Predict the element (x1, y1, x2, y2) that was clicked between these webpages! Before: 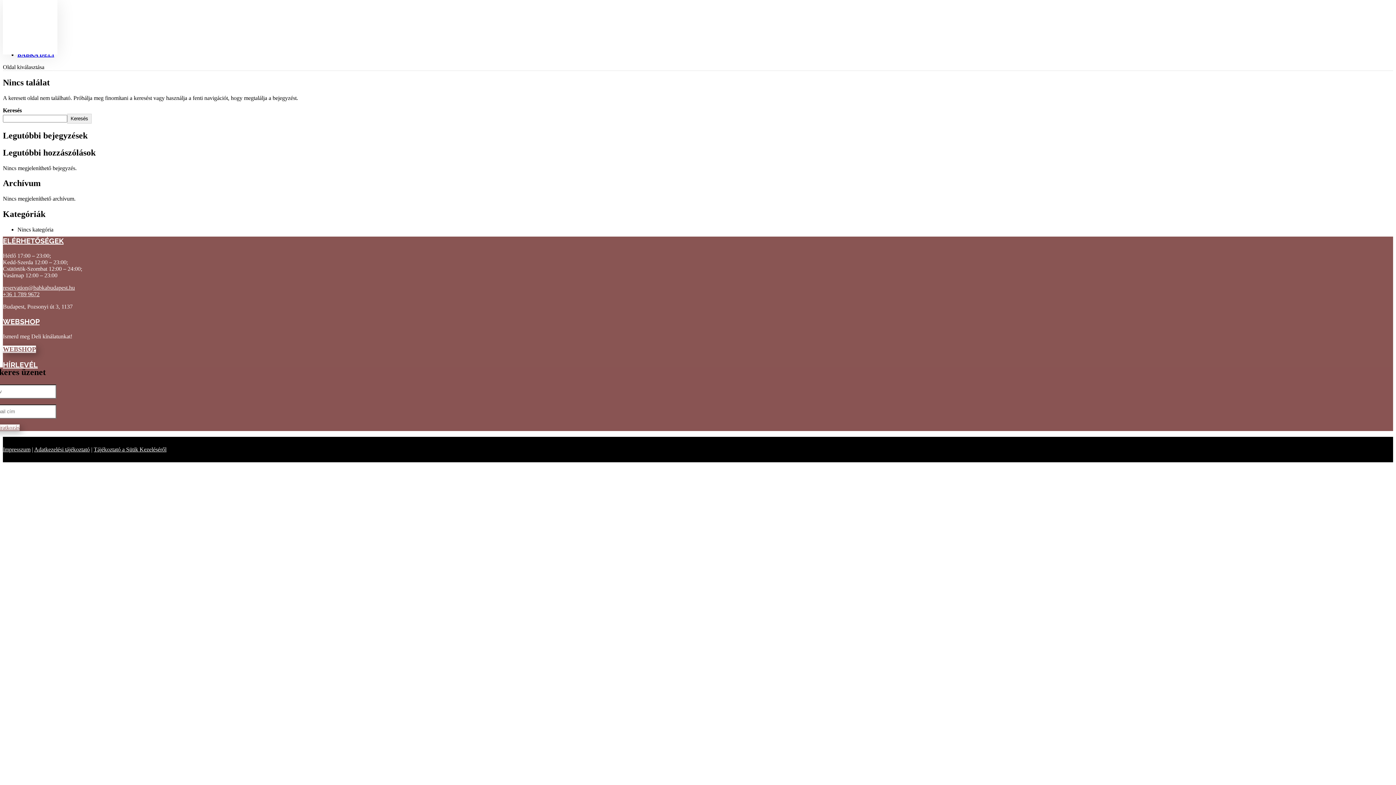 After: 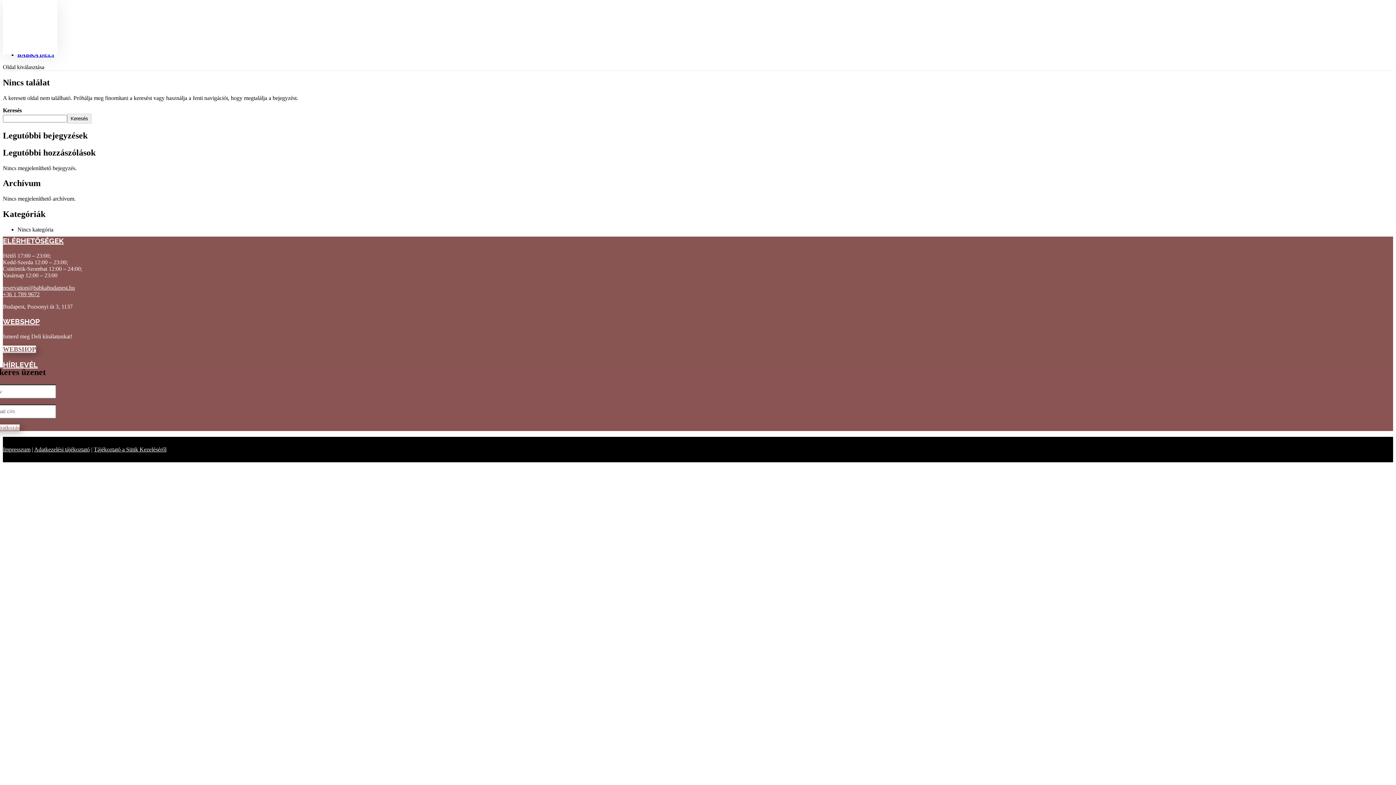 Action: bbox: (93, 446, 166, 452) label: Tájékoztató a Sütik Kezeléséről